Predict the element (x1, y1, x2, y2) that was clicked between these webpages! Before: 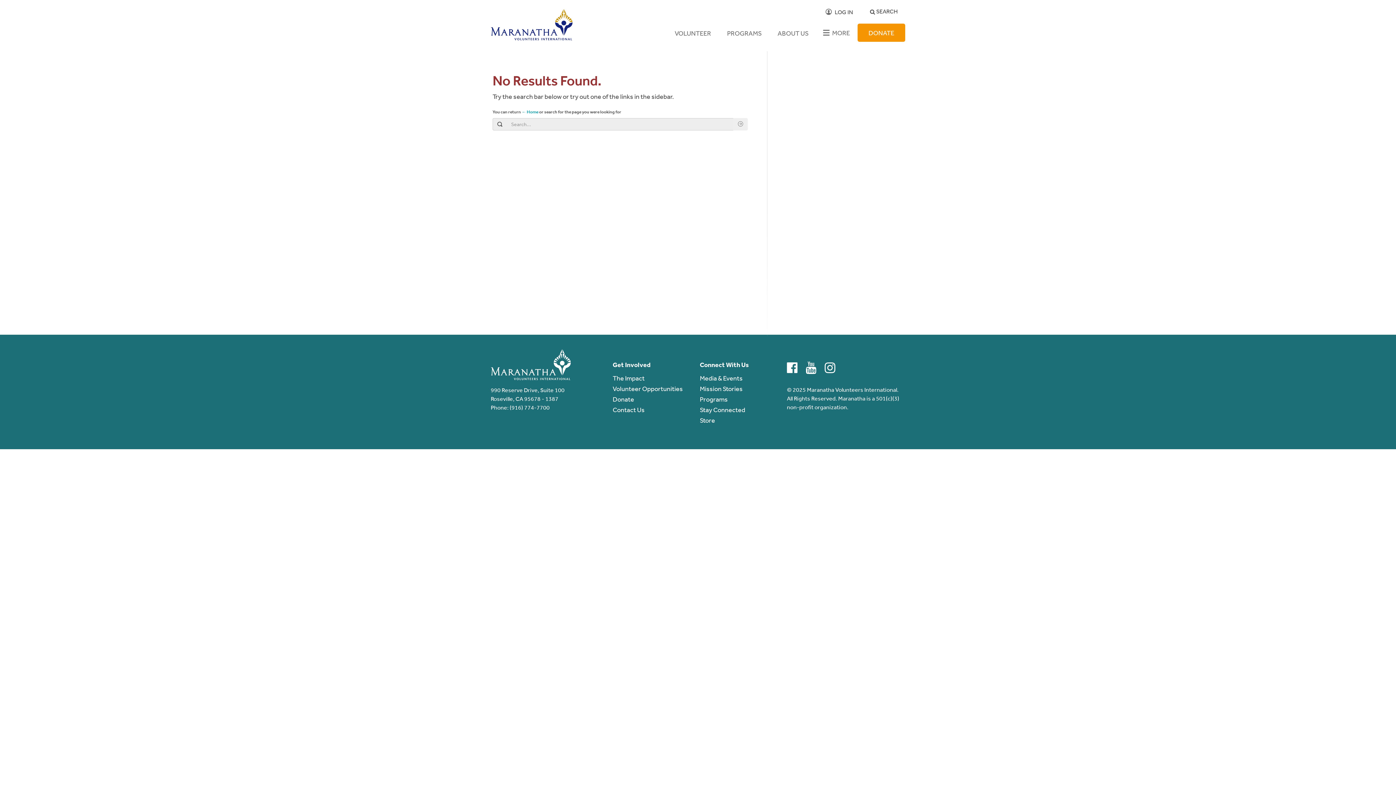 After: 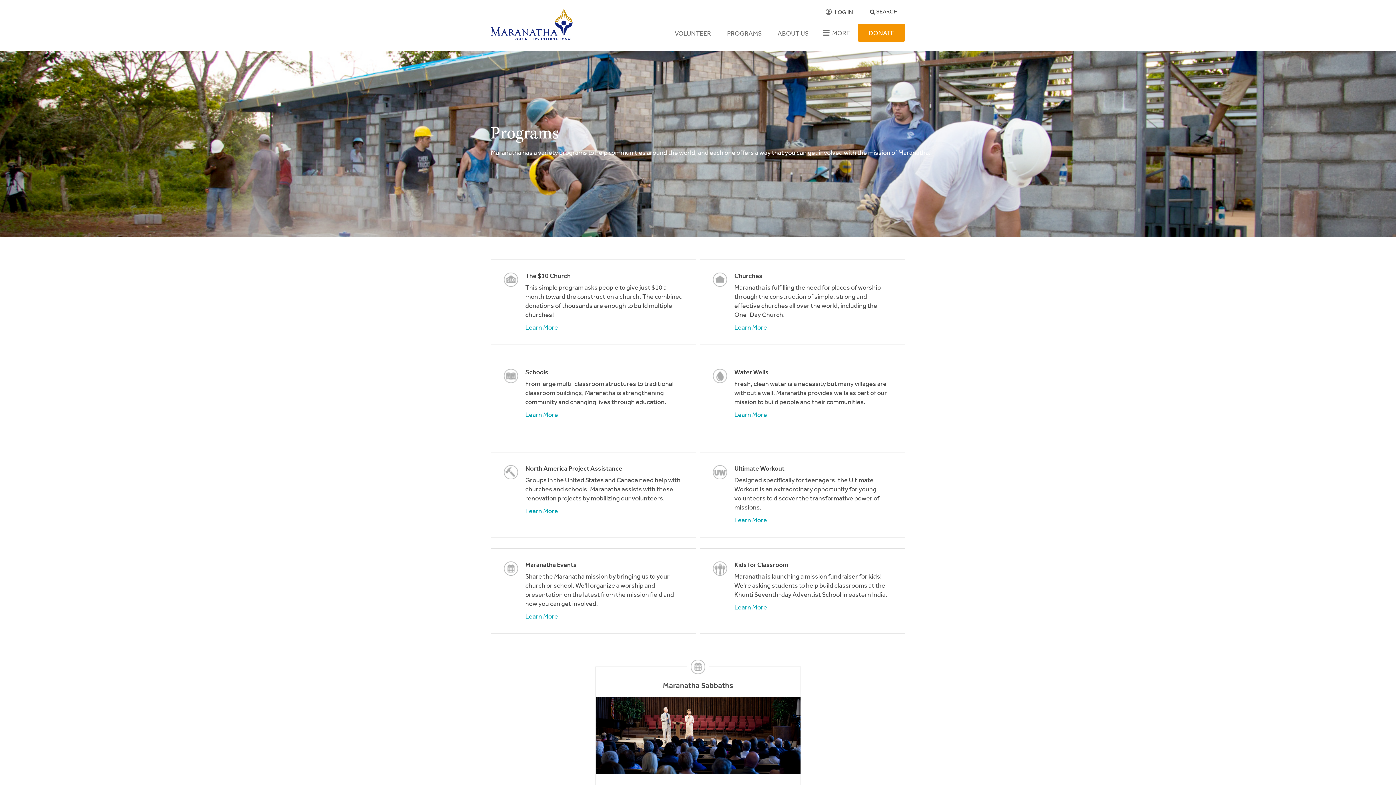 Action: label: Programs bbox: (699, 394, 783, 404)